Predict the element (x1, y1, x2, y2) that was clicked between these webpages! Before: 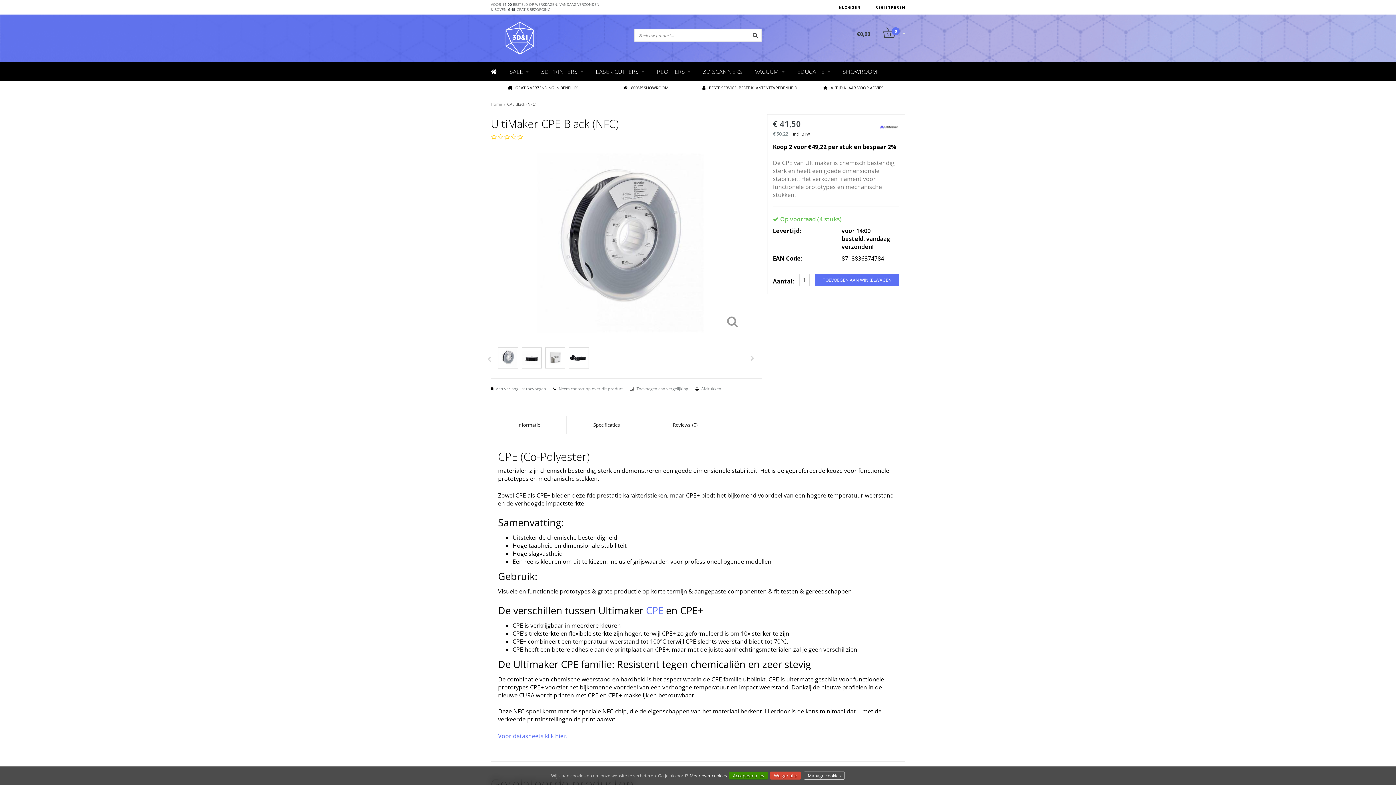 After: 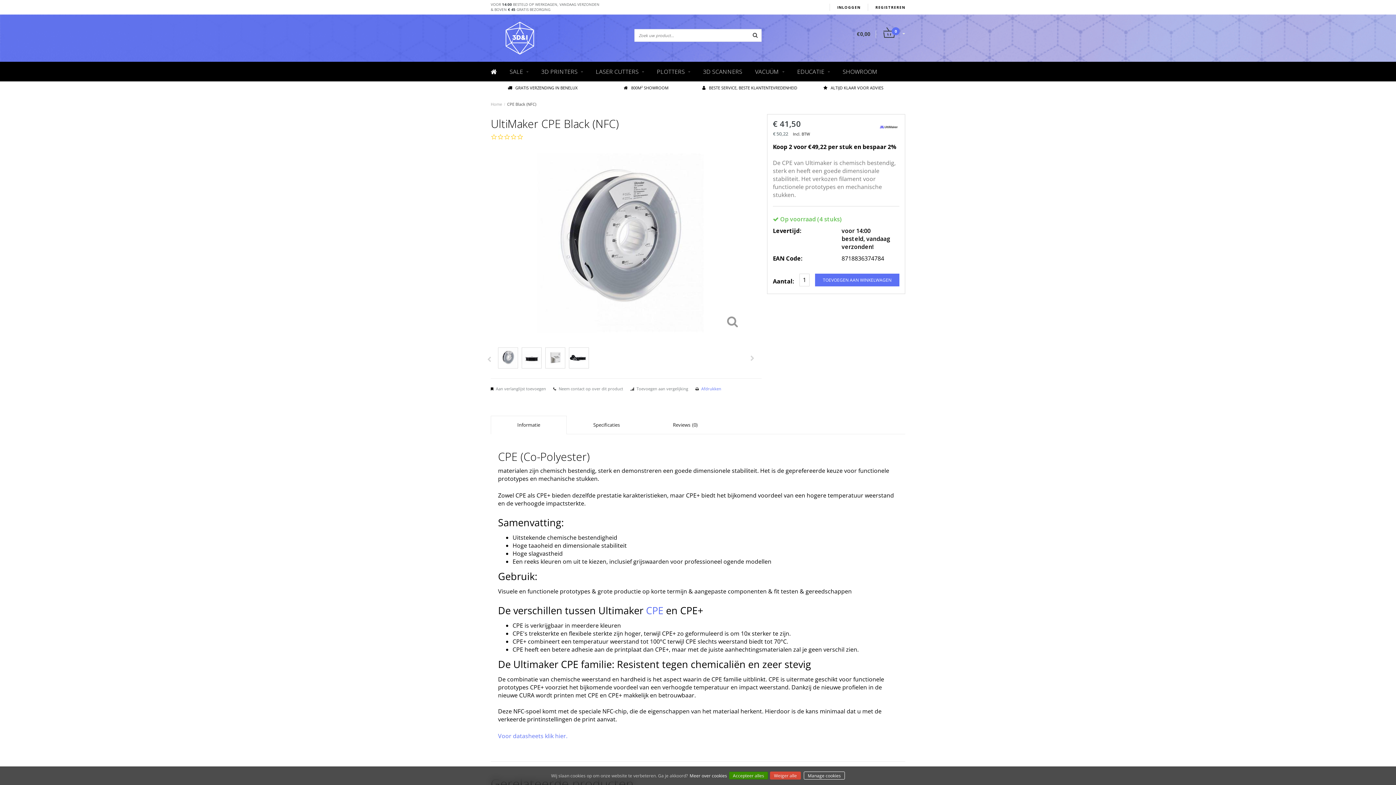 Action: label: Afdrukken bbox: (701, 386, 721, 391)